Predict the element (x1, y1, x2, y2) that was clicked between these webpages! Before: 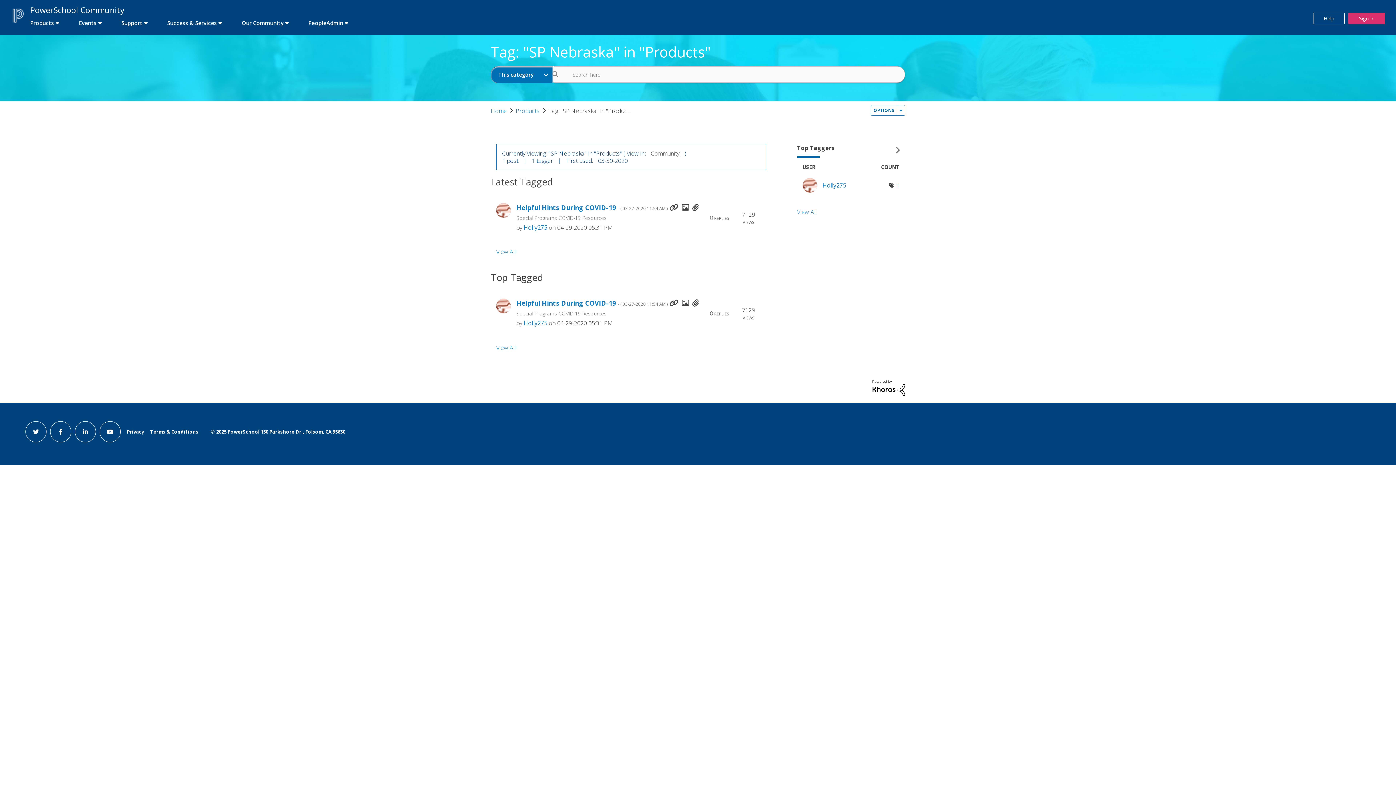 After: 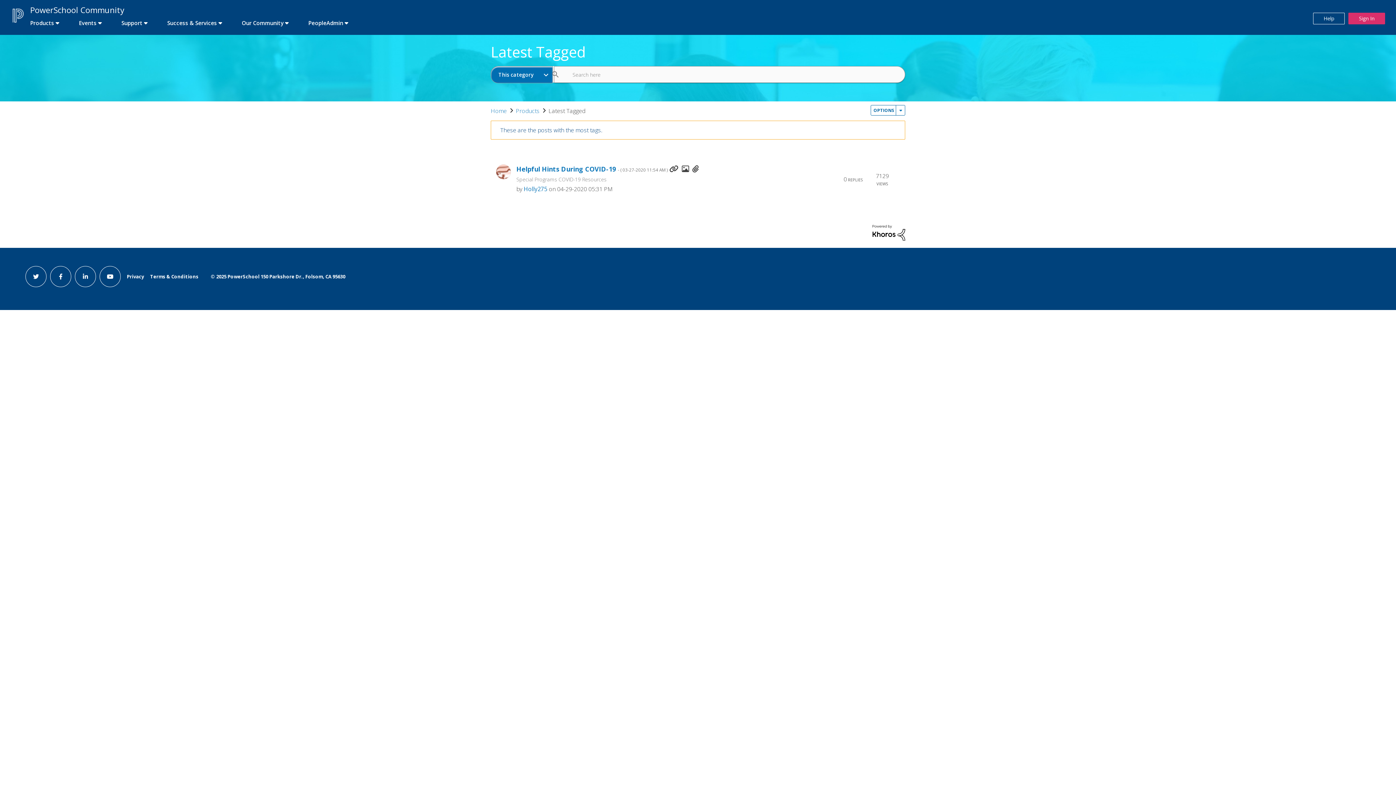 Action: bbox: (490, 244, 521, 258) label: View All